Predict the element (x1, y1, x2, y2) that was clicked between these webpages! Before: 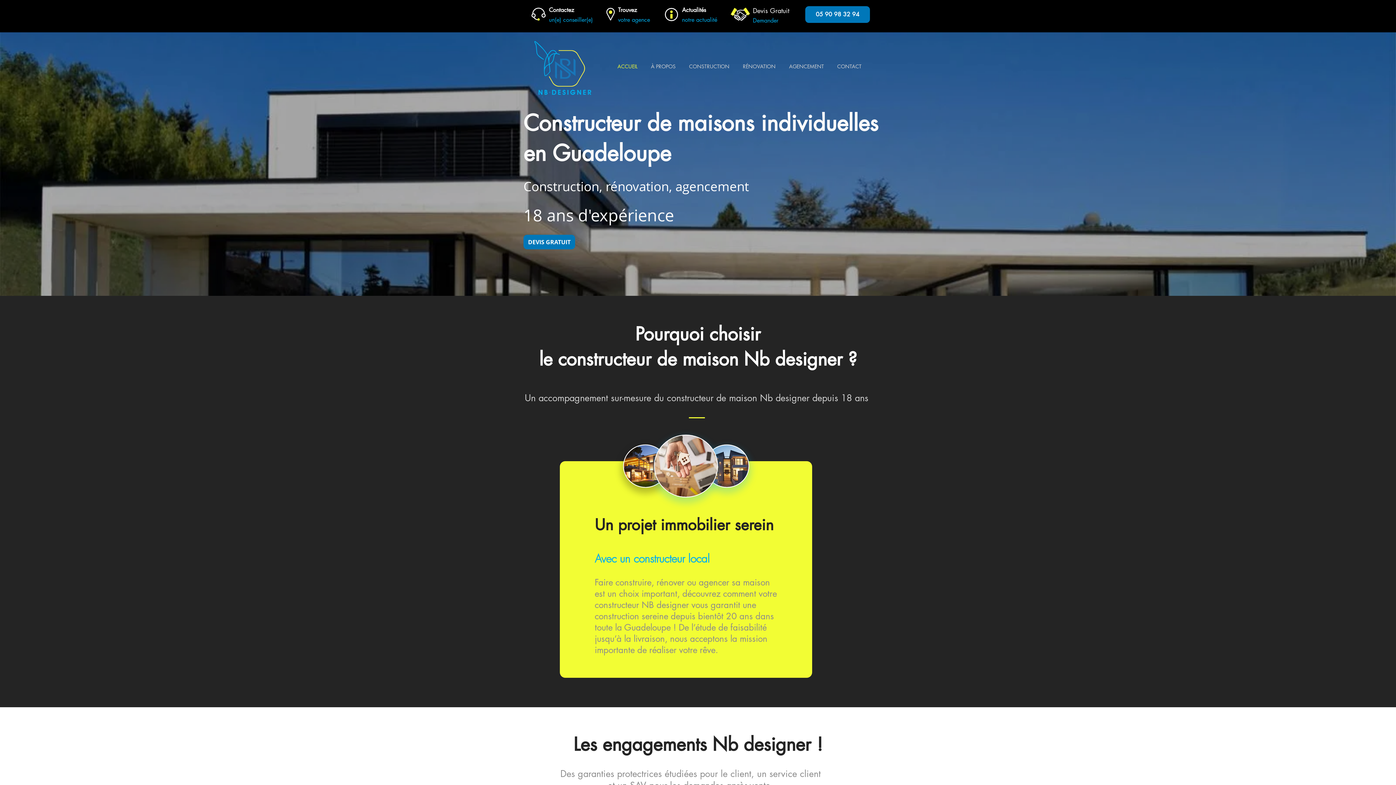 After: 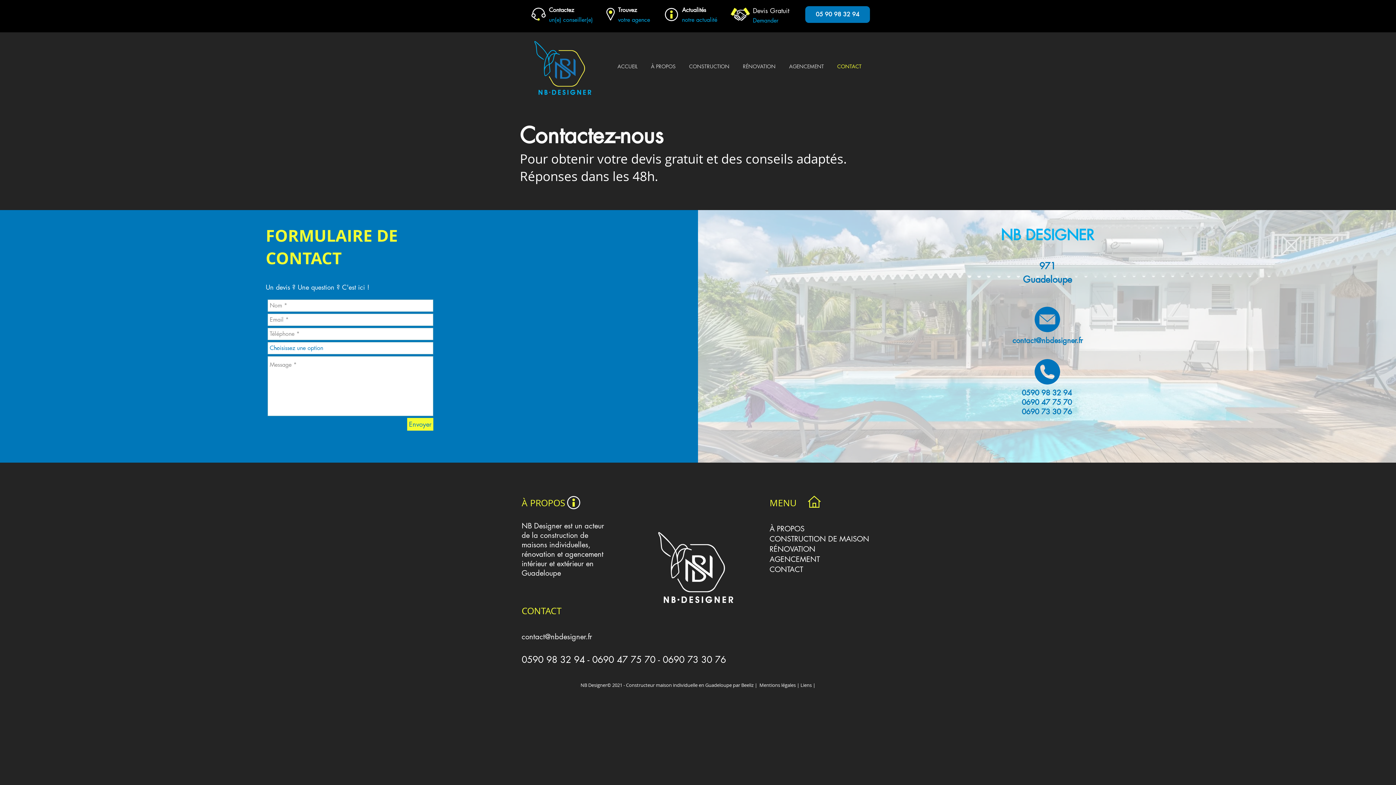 Action: bbox: (730, 7, 750, 20)